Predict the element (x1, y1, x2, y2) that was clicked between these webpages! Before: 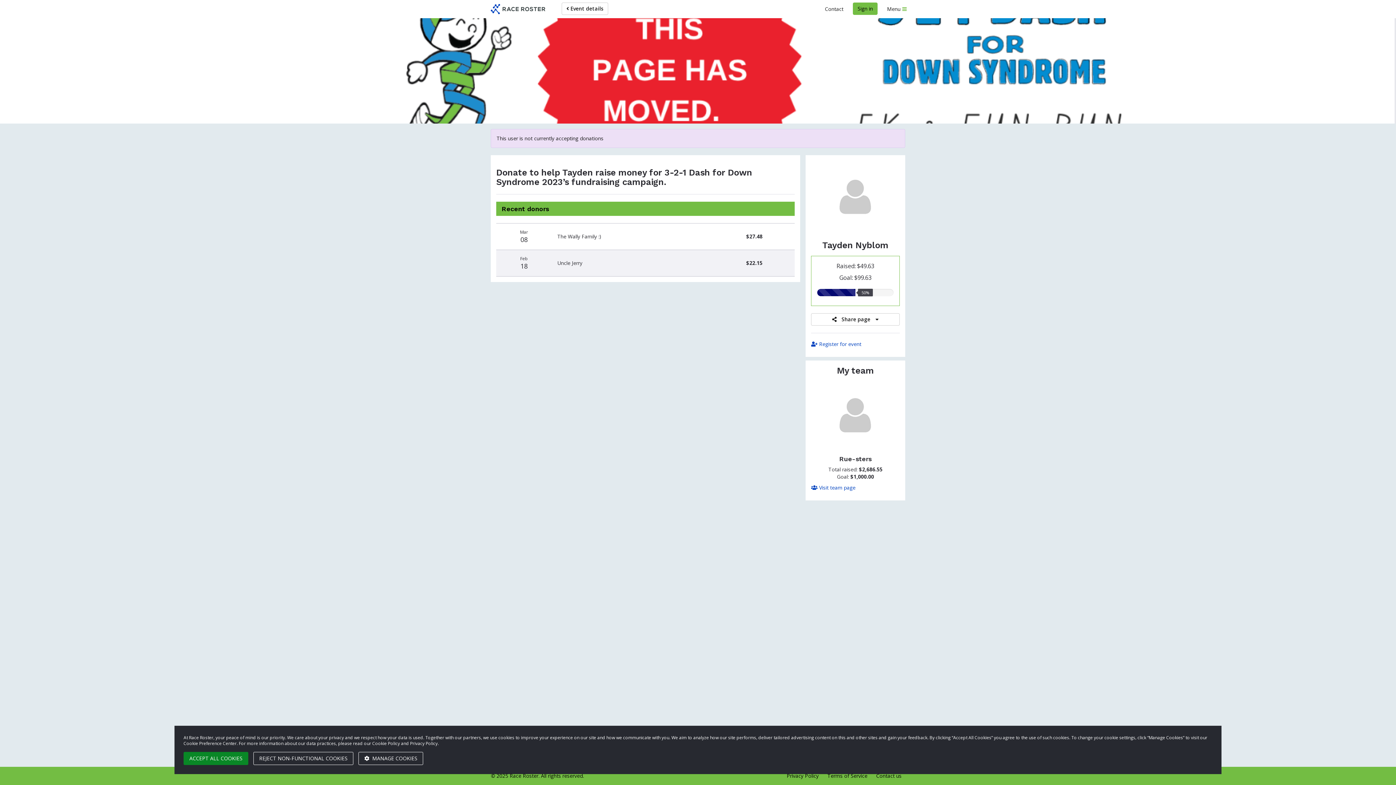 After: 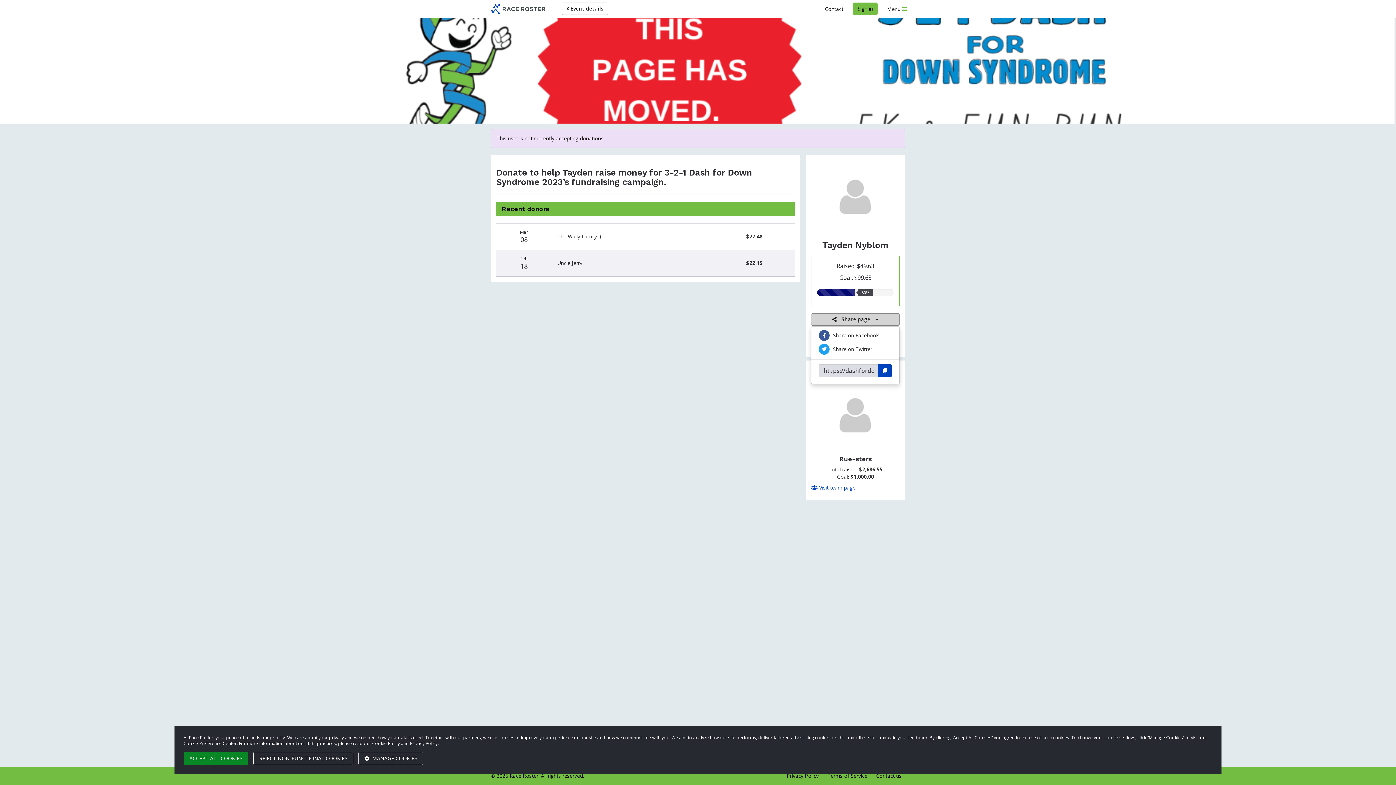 Action: bbox: (811, 313, 900, 325) label:  Share page 